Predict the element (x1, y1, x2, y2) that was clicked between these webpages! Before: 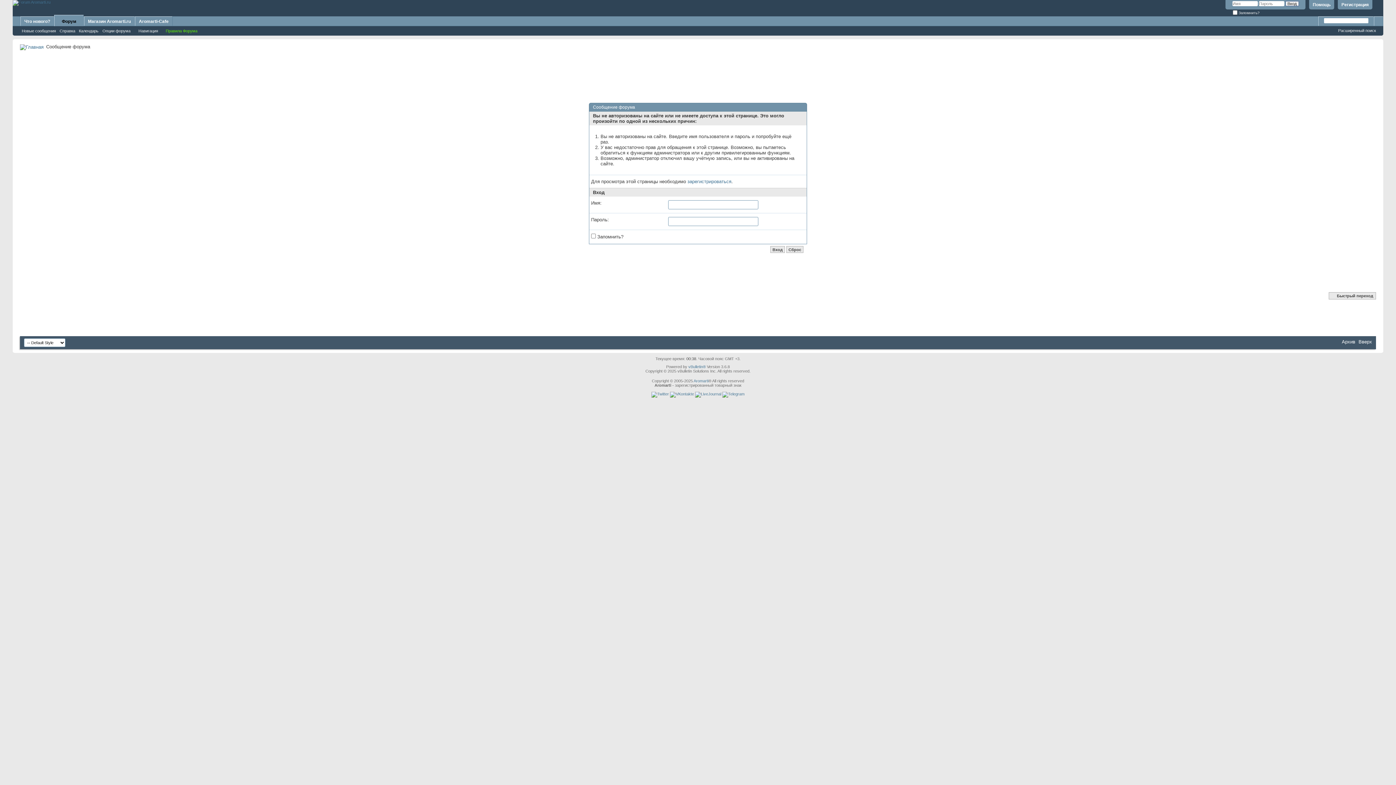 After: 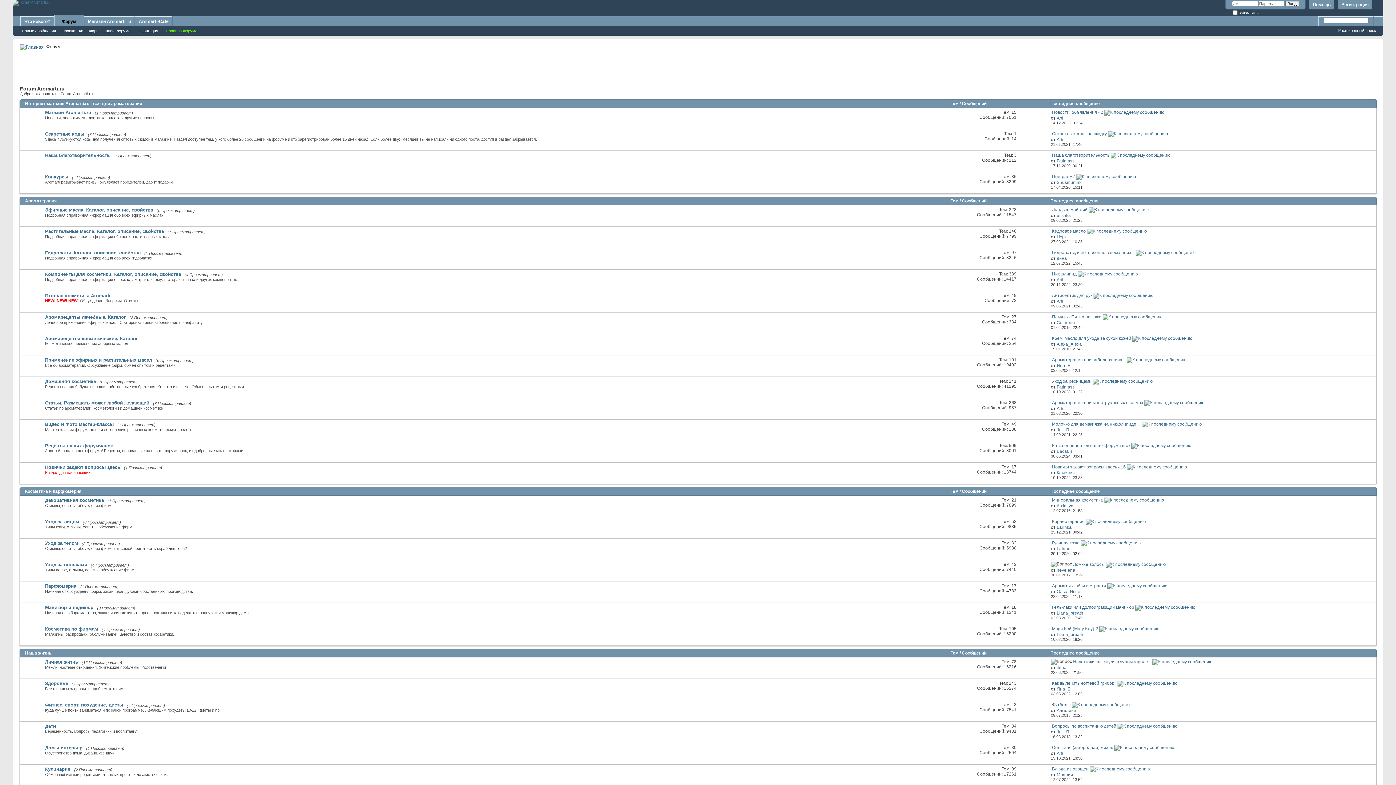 Action: bbox: (20, 44, 43, 49)